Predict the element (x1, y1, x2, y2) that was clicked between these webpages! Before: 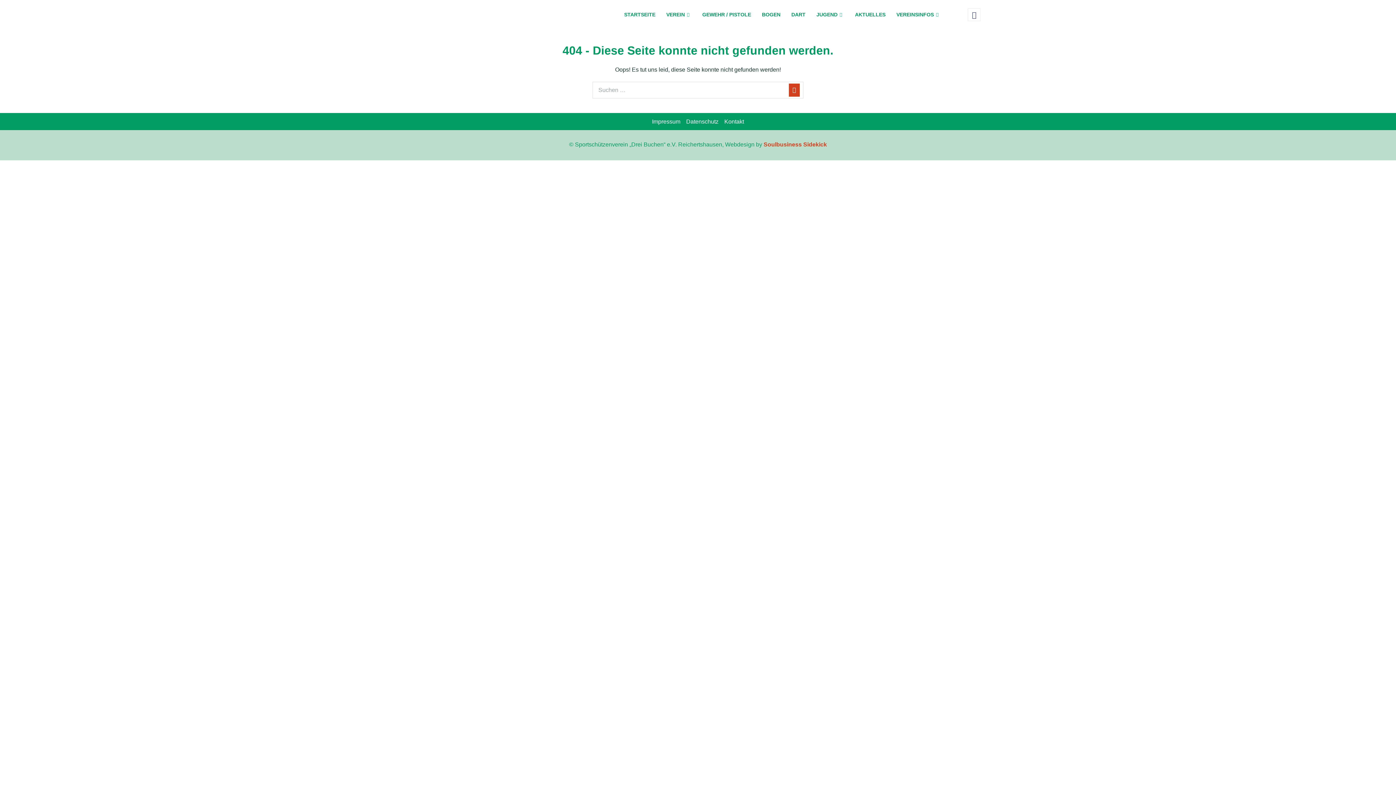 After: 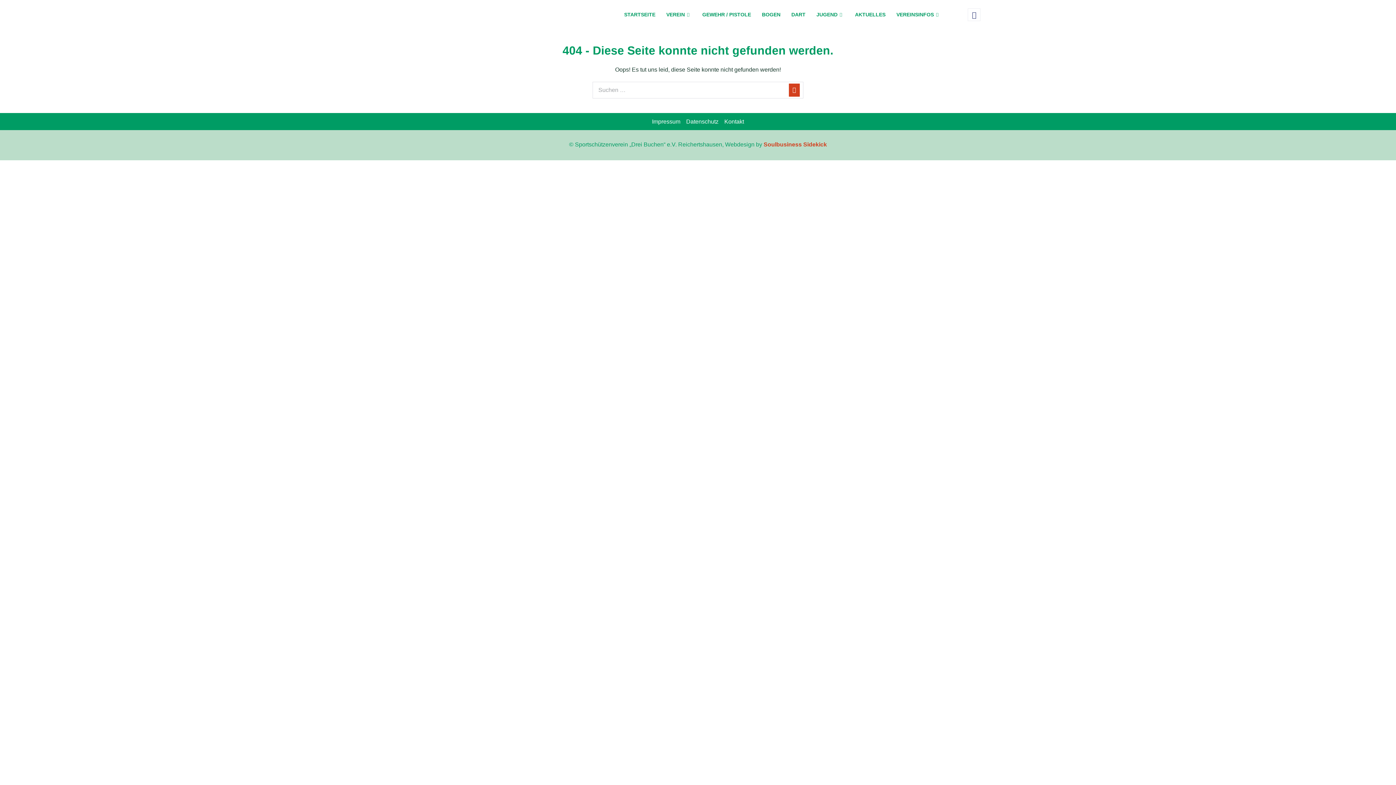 Action: bbox: (763, 141, 827, 147) label: Soulbusiness Sidekick